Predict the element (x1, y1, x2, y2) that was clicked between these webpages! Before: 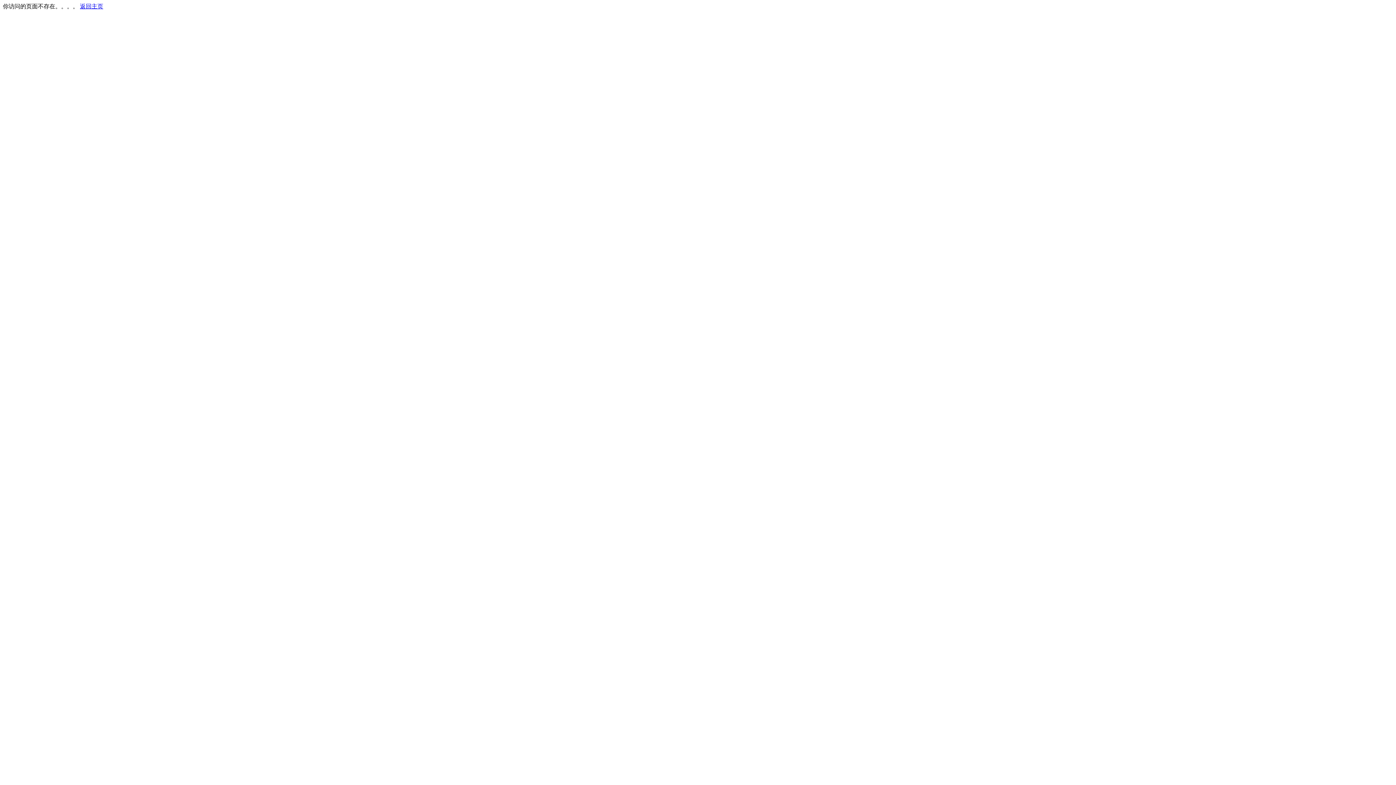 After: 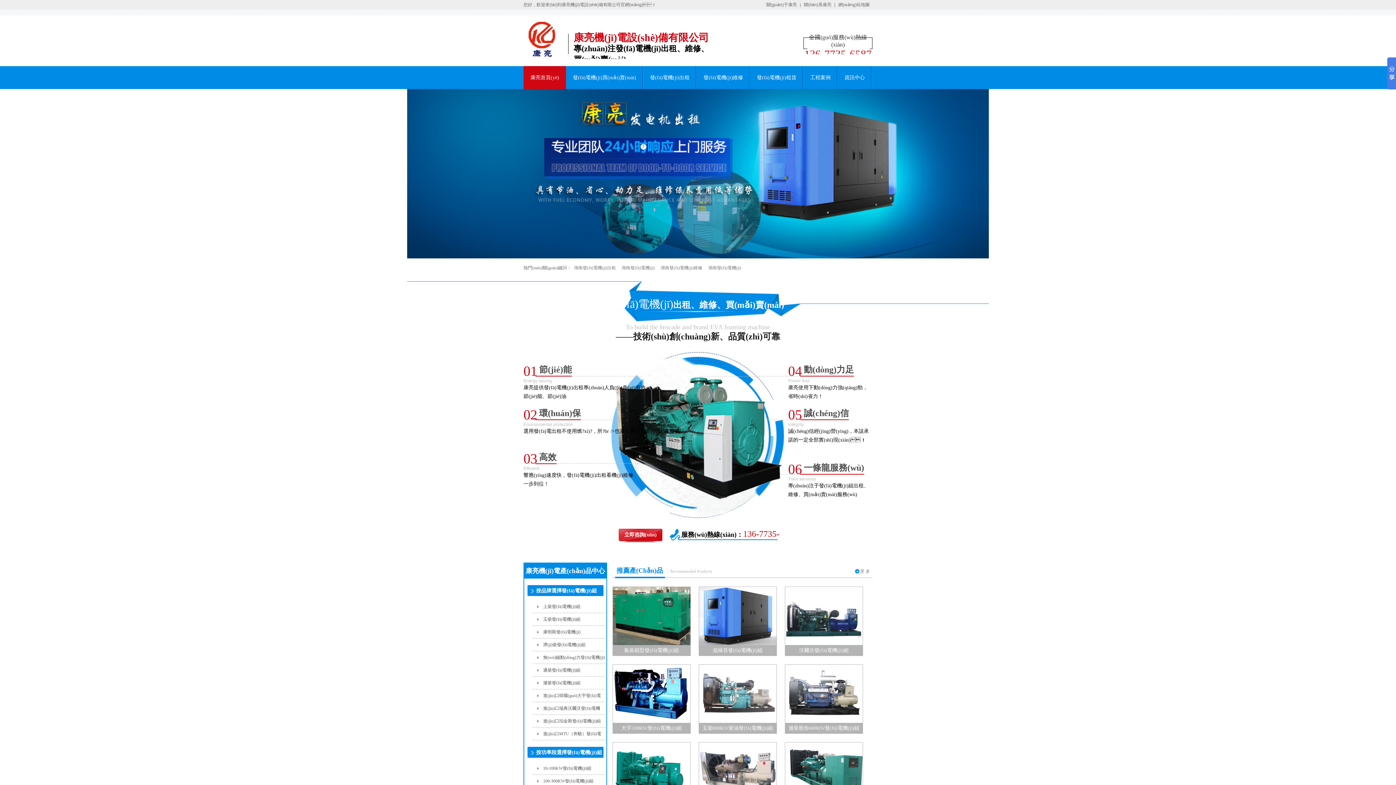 Action: bbox: (80, 3, 103, 9) label: 返回主页